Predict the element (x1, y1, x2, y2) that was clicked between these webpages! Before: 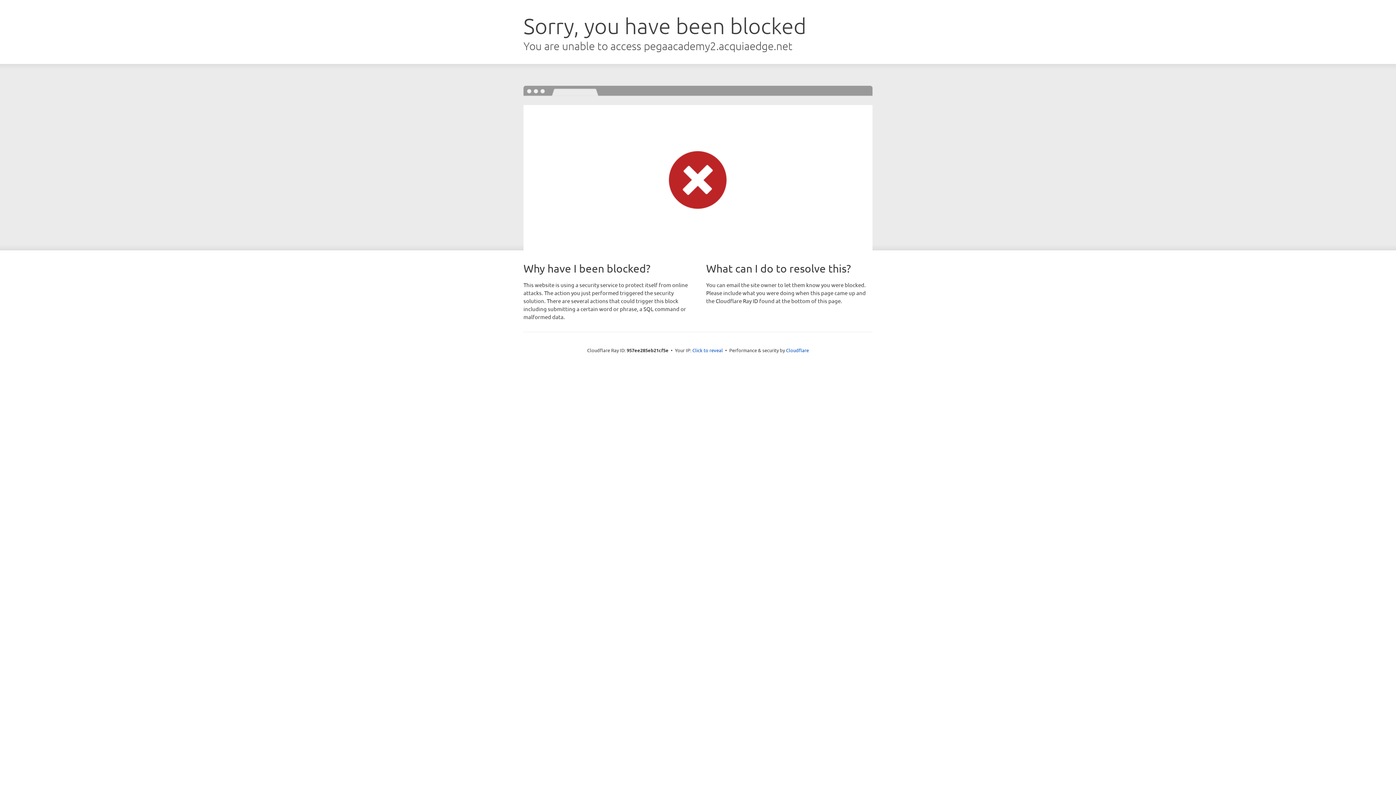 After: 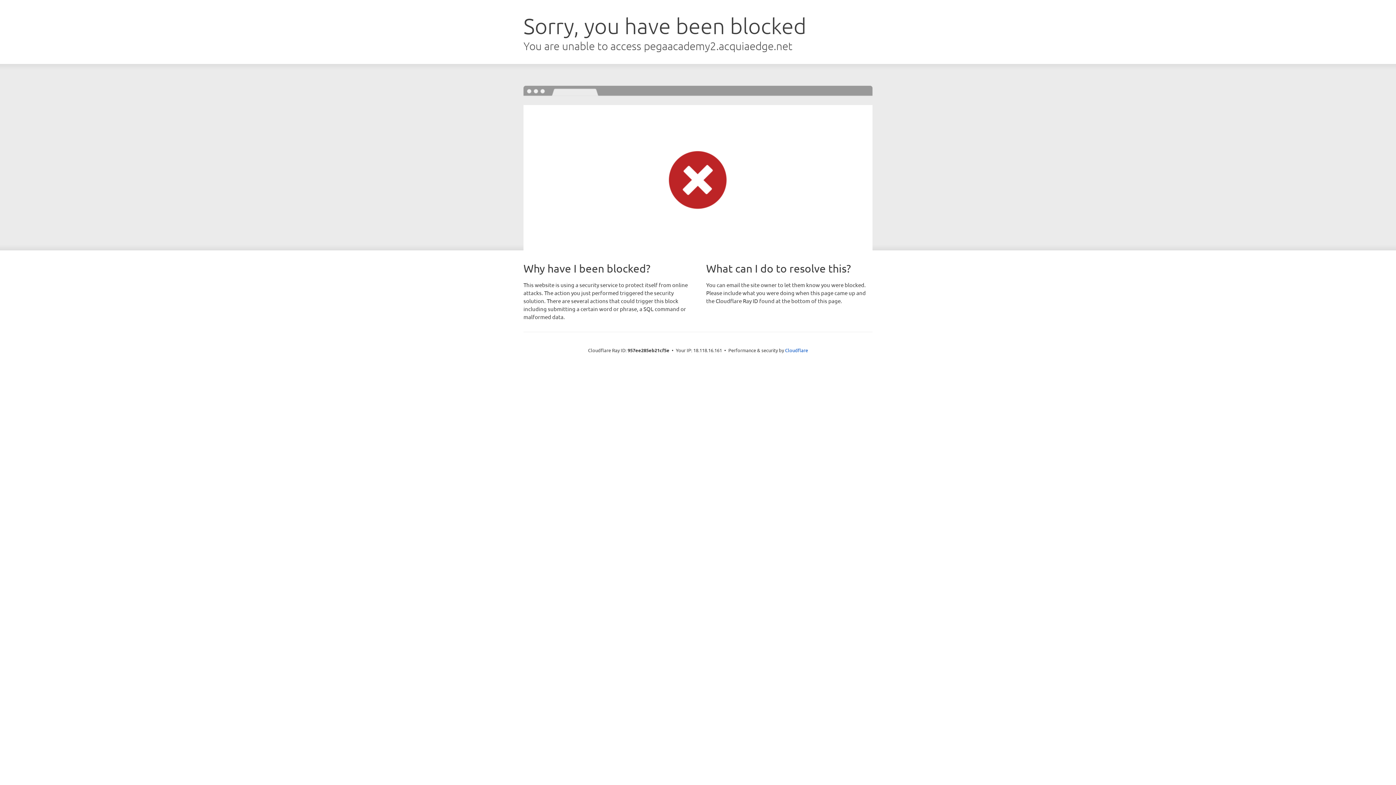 Action: bbox: (692, 346, 723, 353) label: Click to reveal